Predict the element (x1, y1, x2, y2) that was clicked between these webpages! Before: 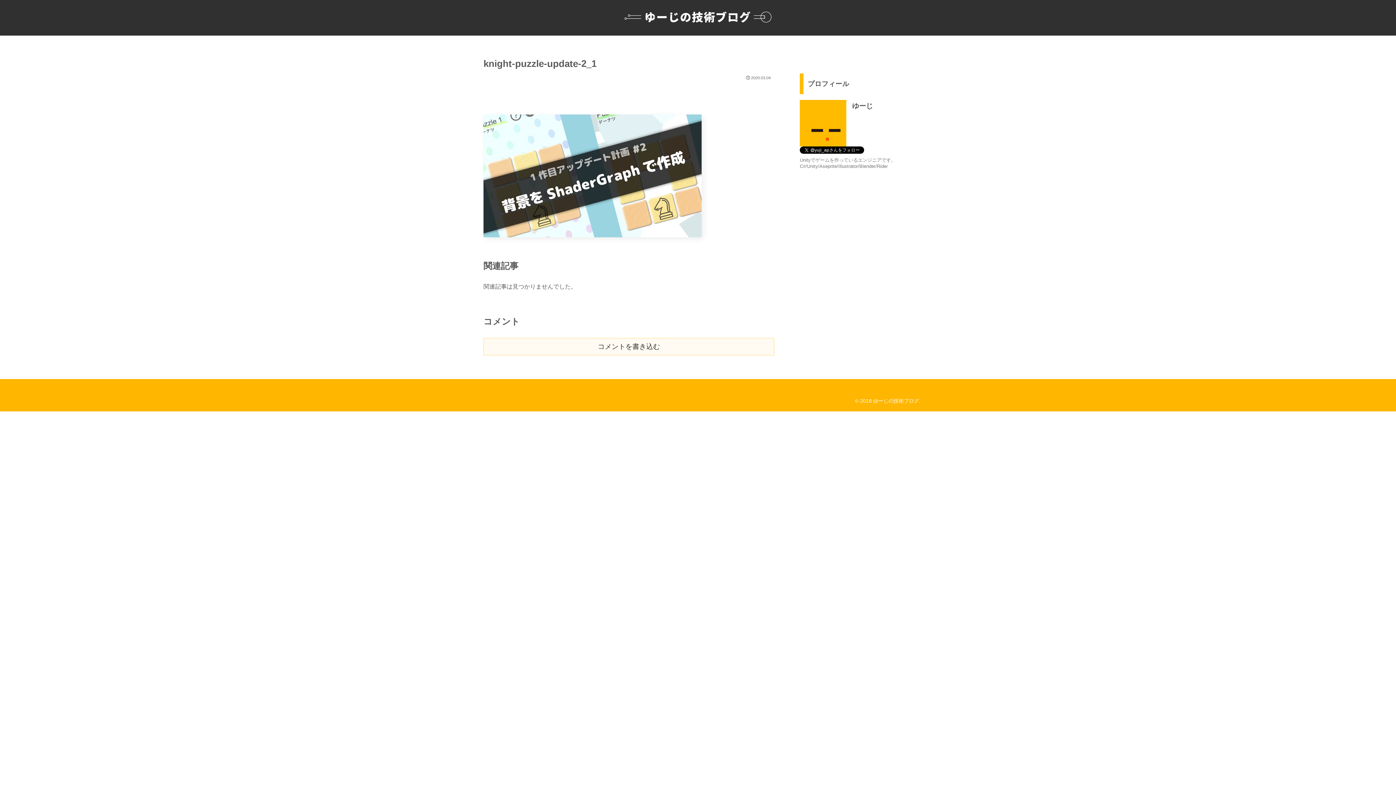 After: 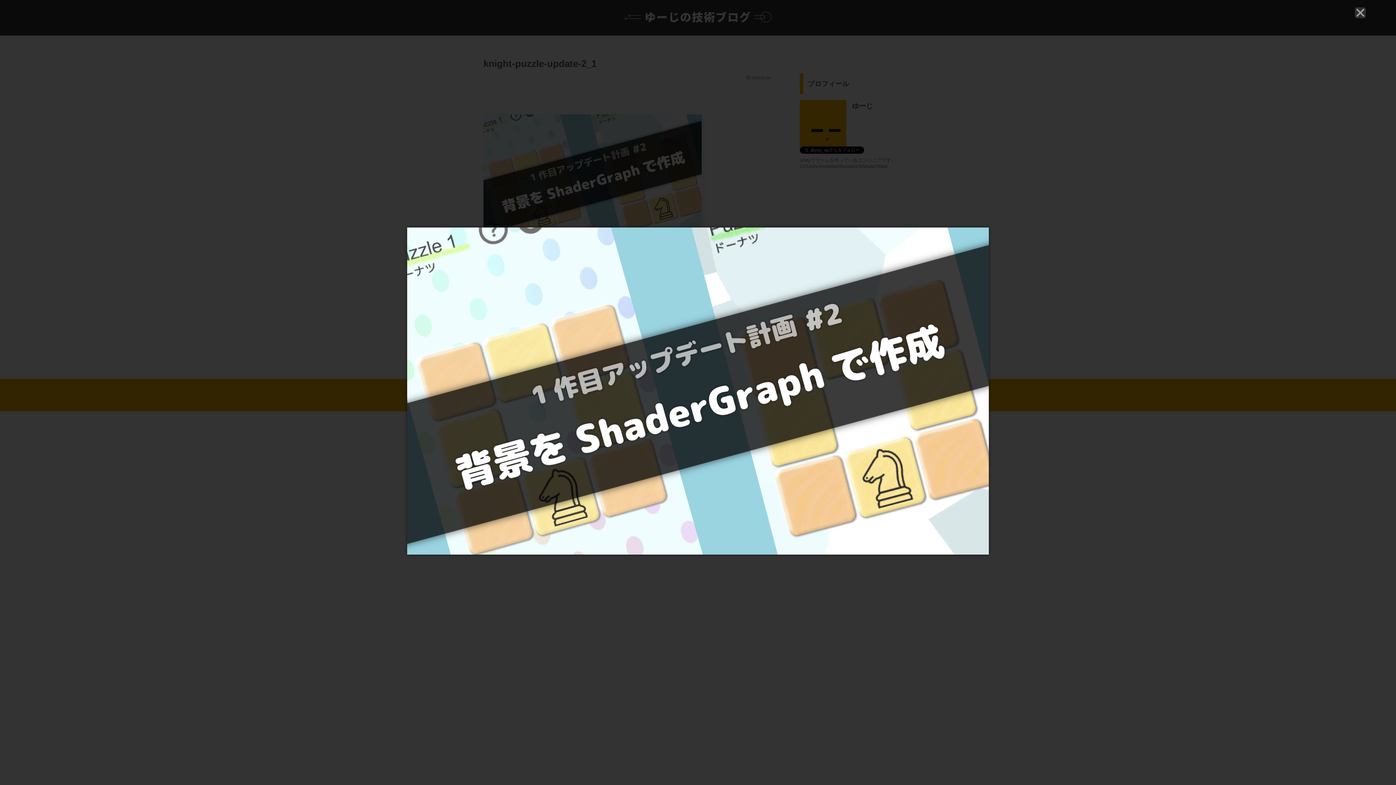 Action: bbox: (483, 232, 701, 238)